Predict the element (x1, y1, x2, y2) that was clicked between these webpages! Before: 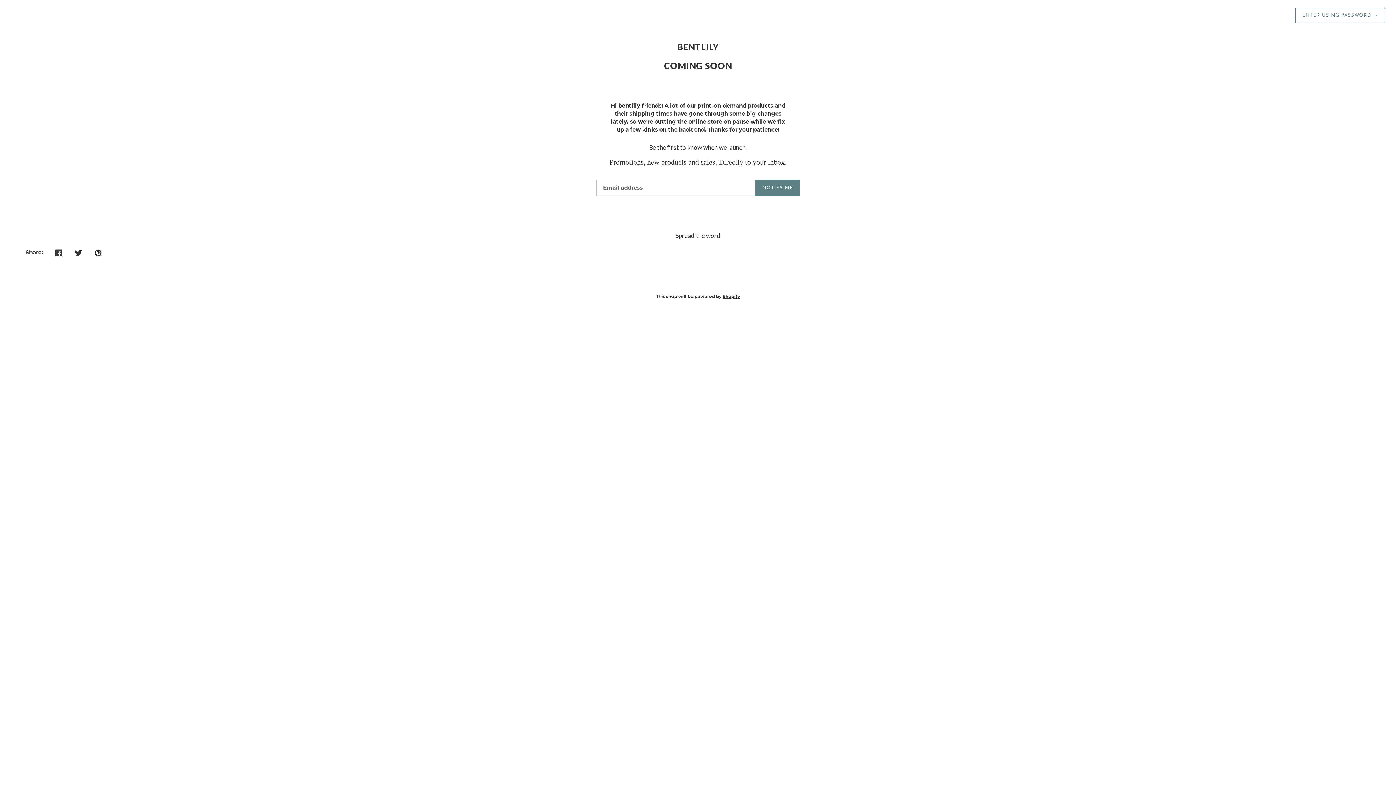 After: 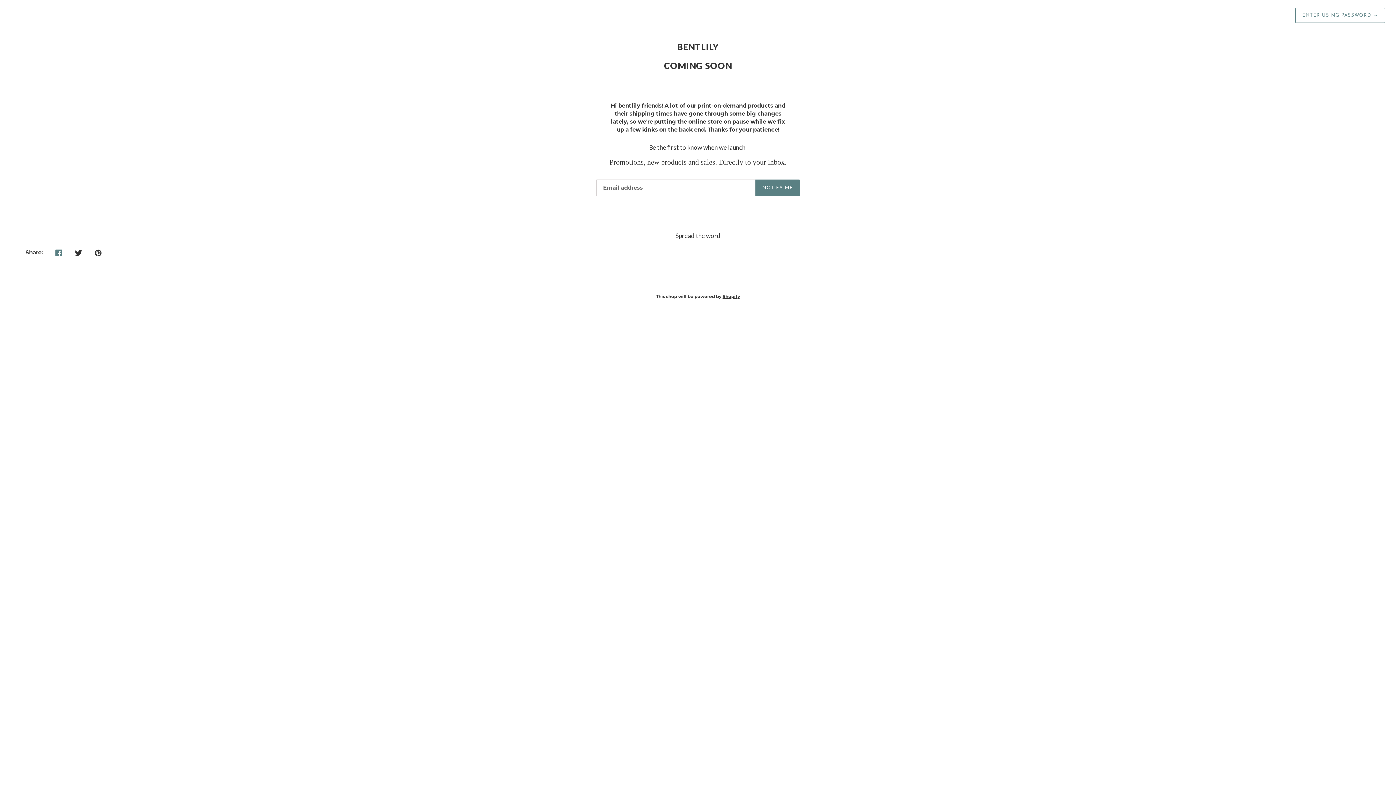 Action: bbox: (55, 248, 62, 256) label: Facebook